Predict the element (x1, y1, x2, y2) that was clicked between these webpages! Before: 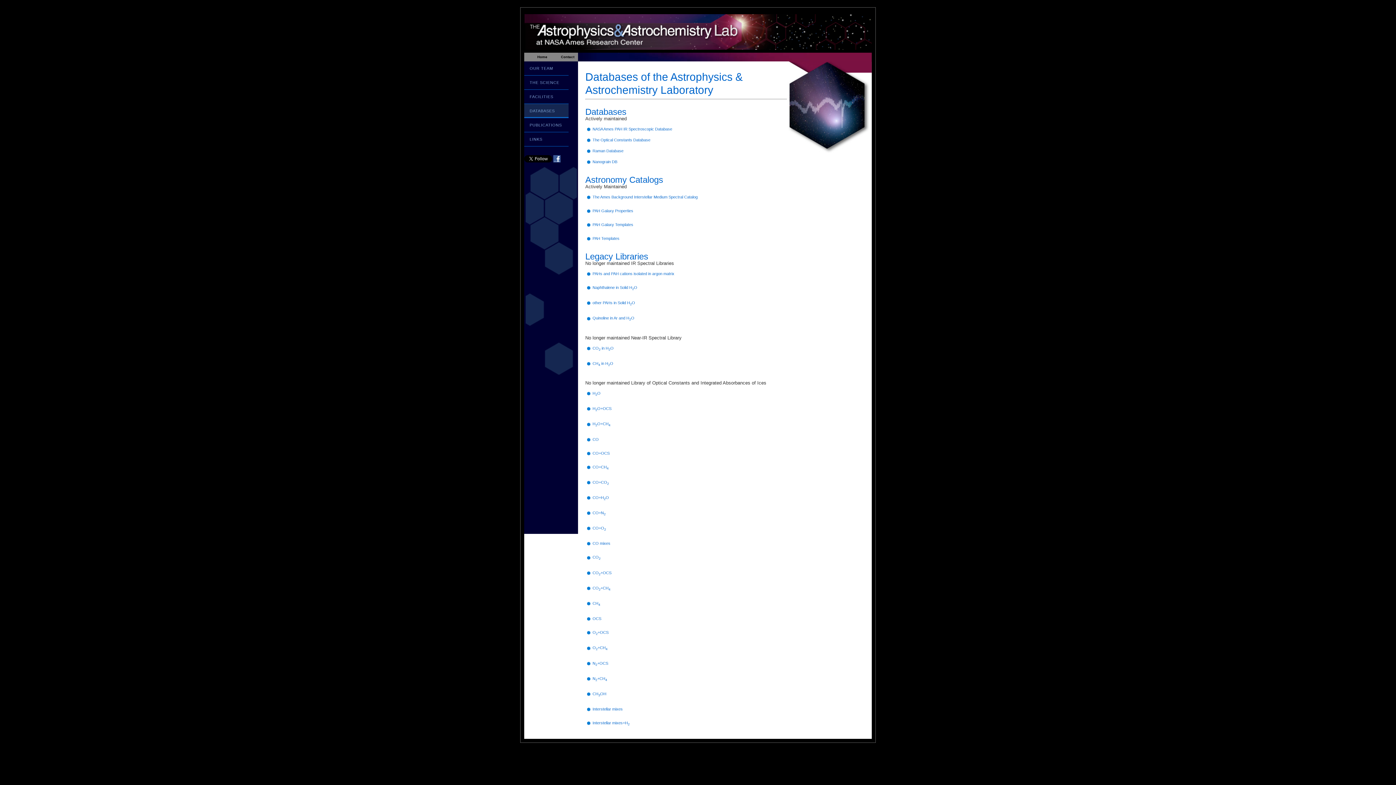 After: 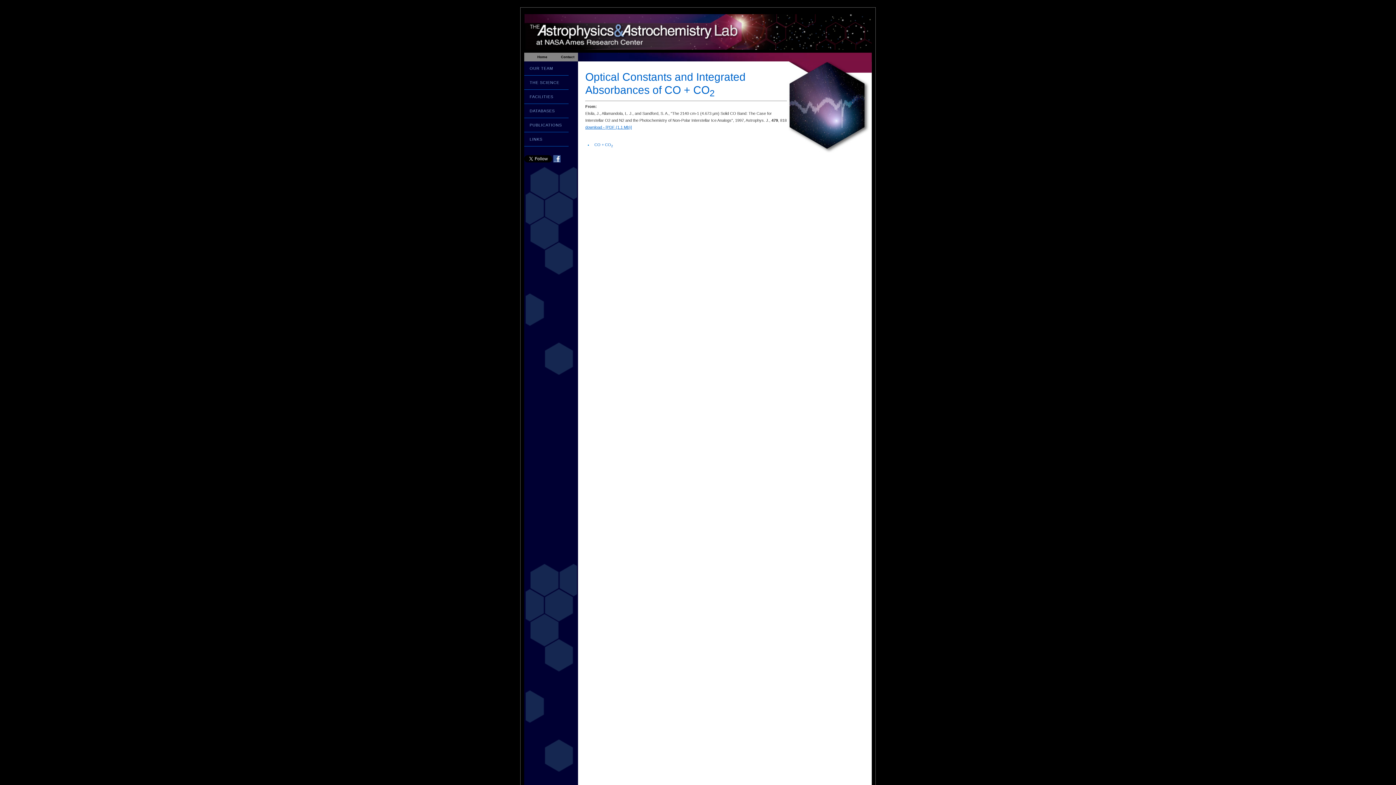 Action: bbox: (592, 479, 756, 487) label: CO+CO2